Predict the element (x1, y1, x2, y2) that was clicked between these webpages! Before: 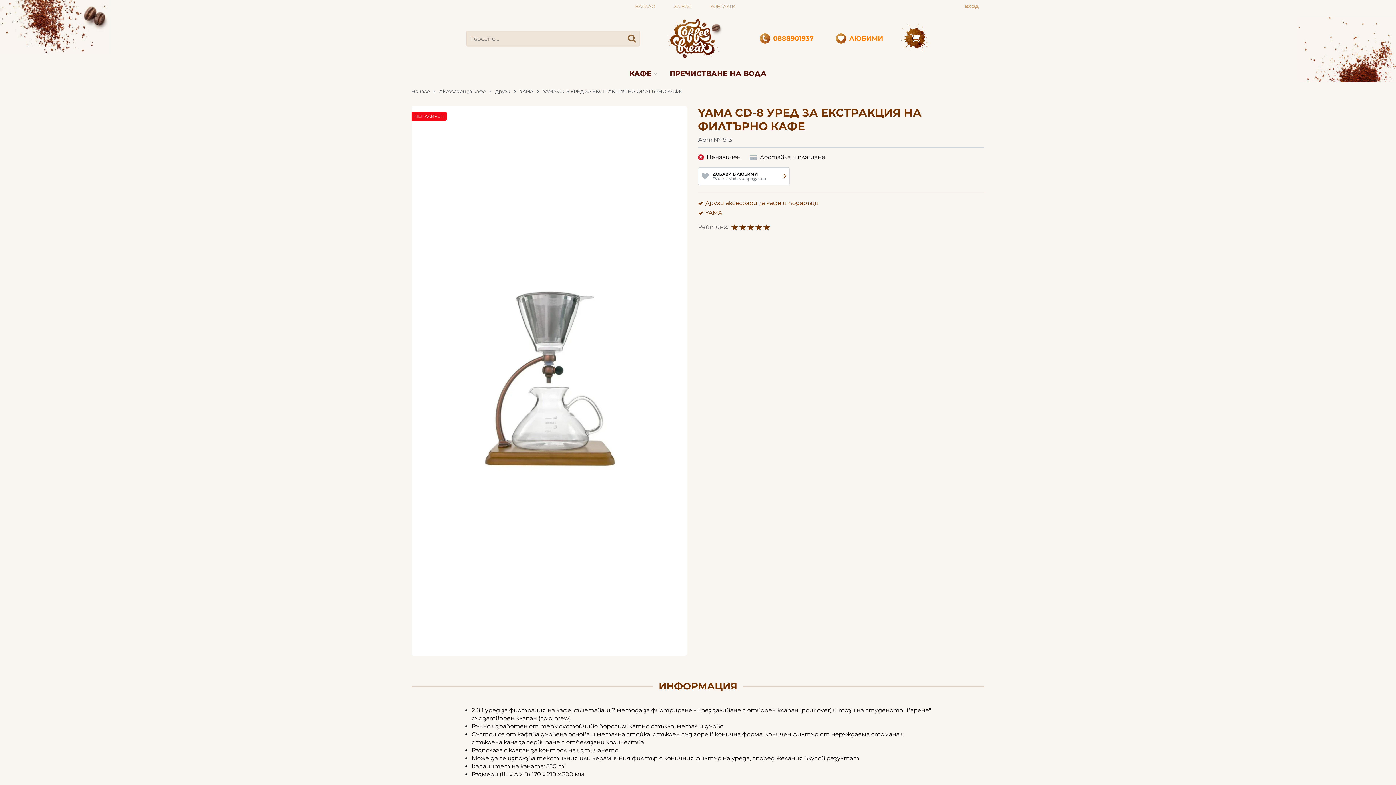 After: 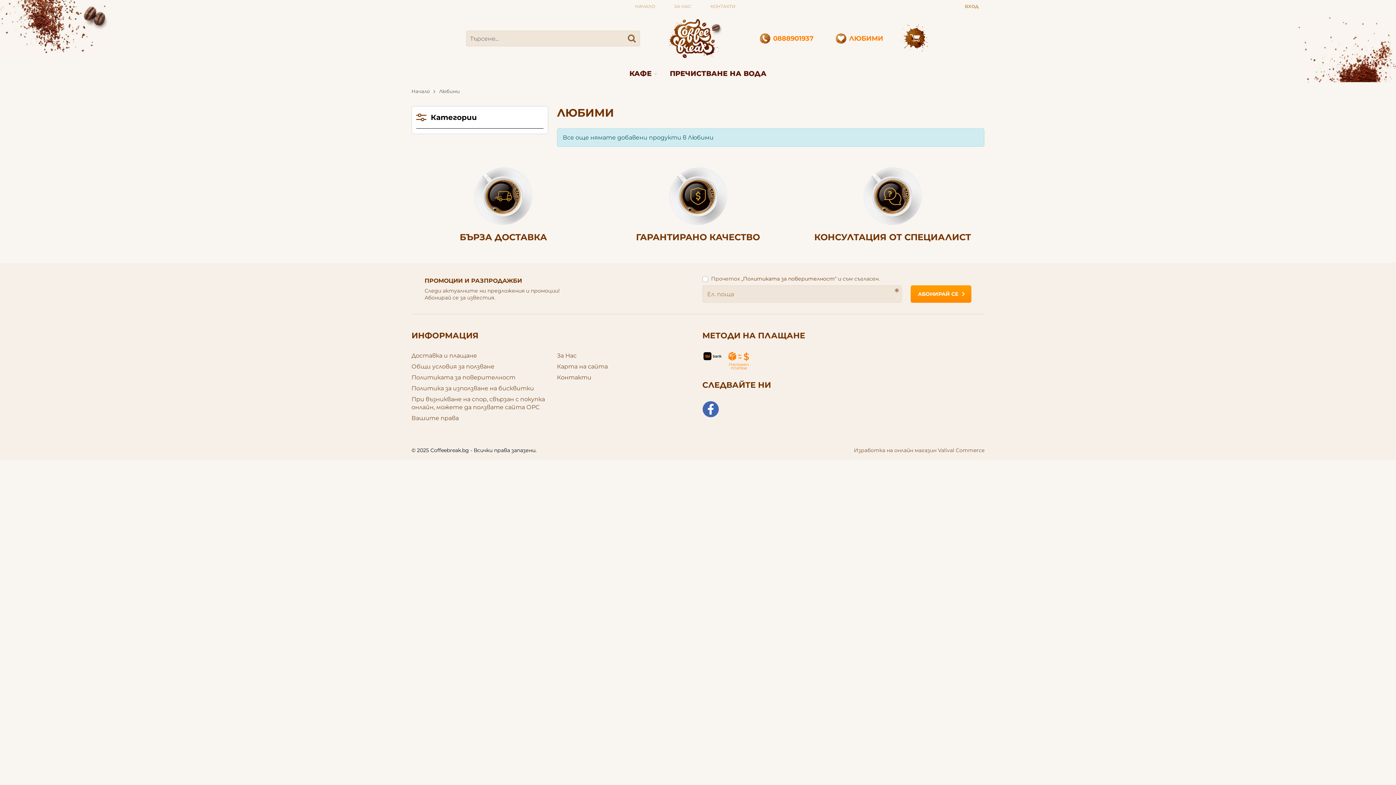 Action: bbox: (836, 27, 883, 49) label: ЛЮБИМИ